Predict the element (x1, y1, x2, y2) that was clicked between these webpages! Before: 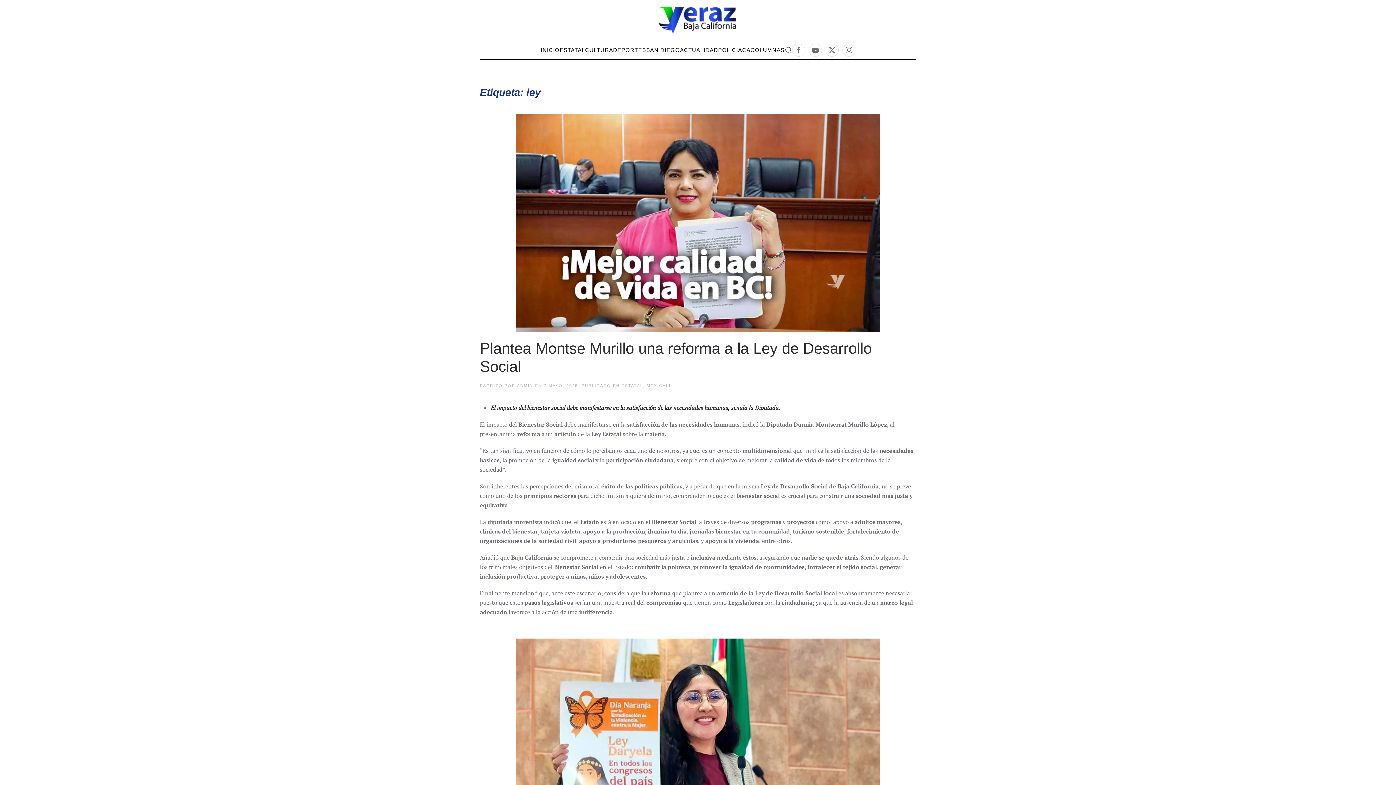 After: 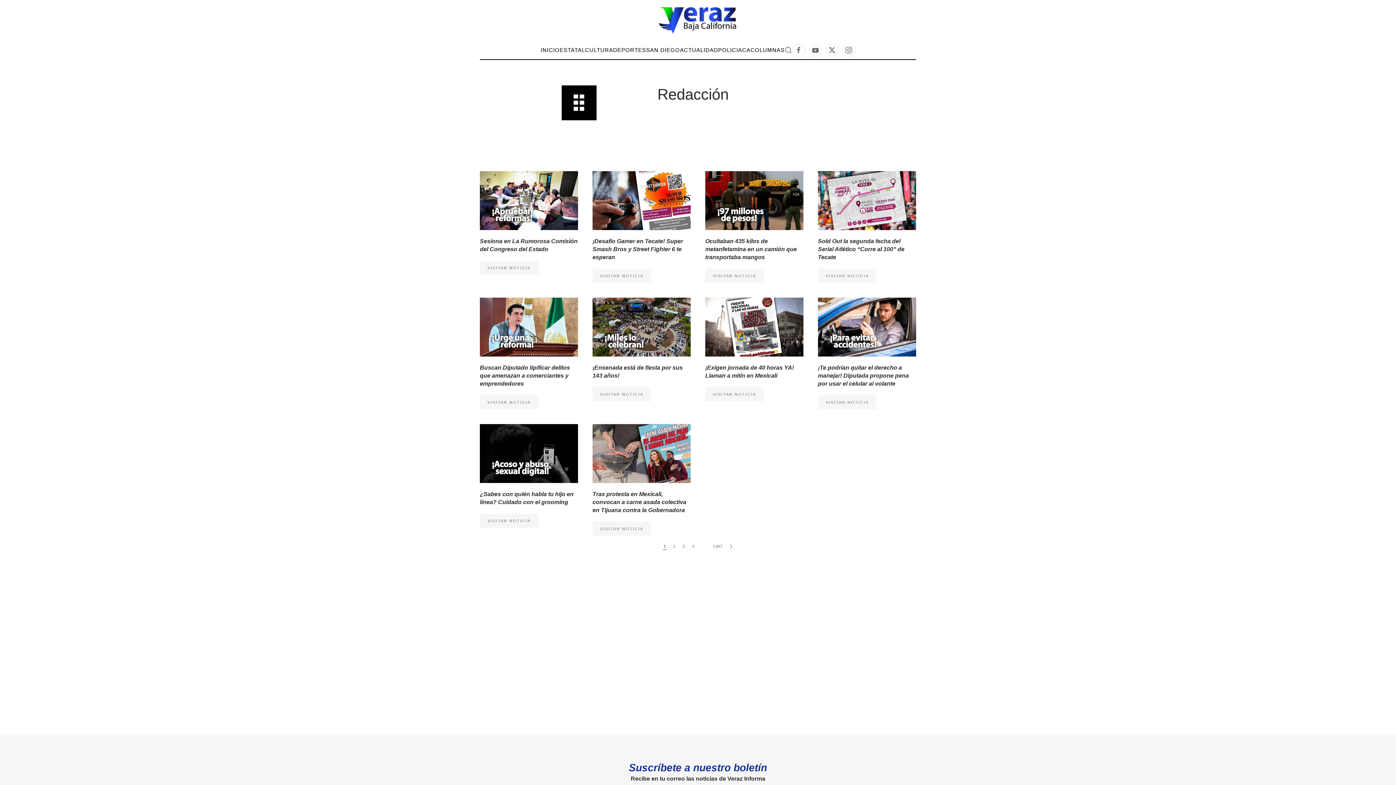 Action: label: ADMIN bbox: (517, 383, 533, 388)